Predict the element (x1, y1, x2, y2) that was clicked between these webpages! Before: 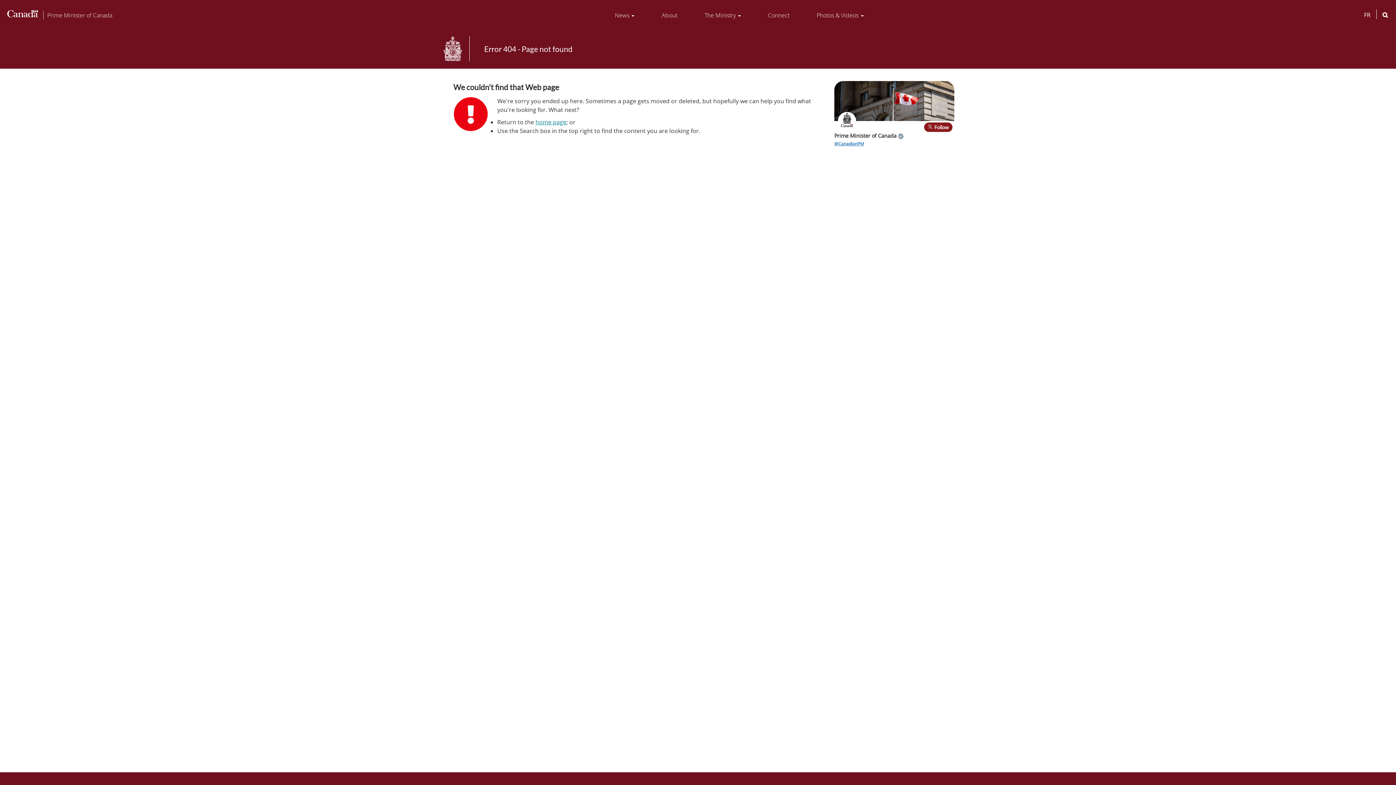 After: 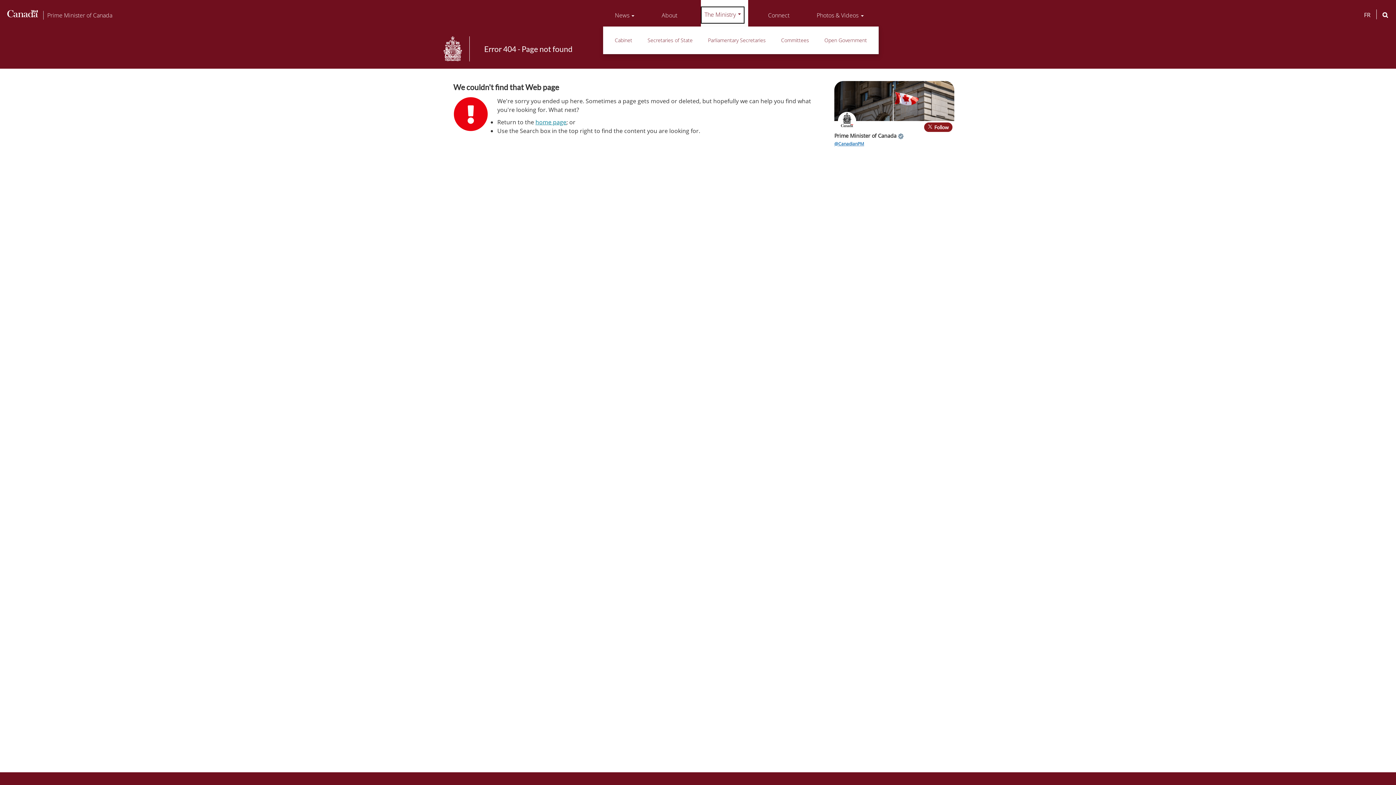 Action: label: The Ministry menu: This menu has one level of sub-menus. Press the Spacebar to expand or the Escape key to collapse this menu. Use the Tab or Shift Tab key to choose an item on that level. Once the sub-menu is selected, press the Enter key to access it. bbox: (701, 7, 744, 23)